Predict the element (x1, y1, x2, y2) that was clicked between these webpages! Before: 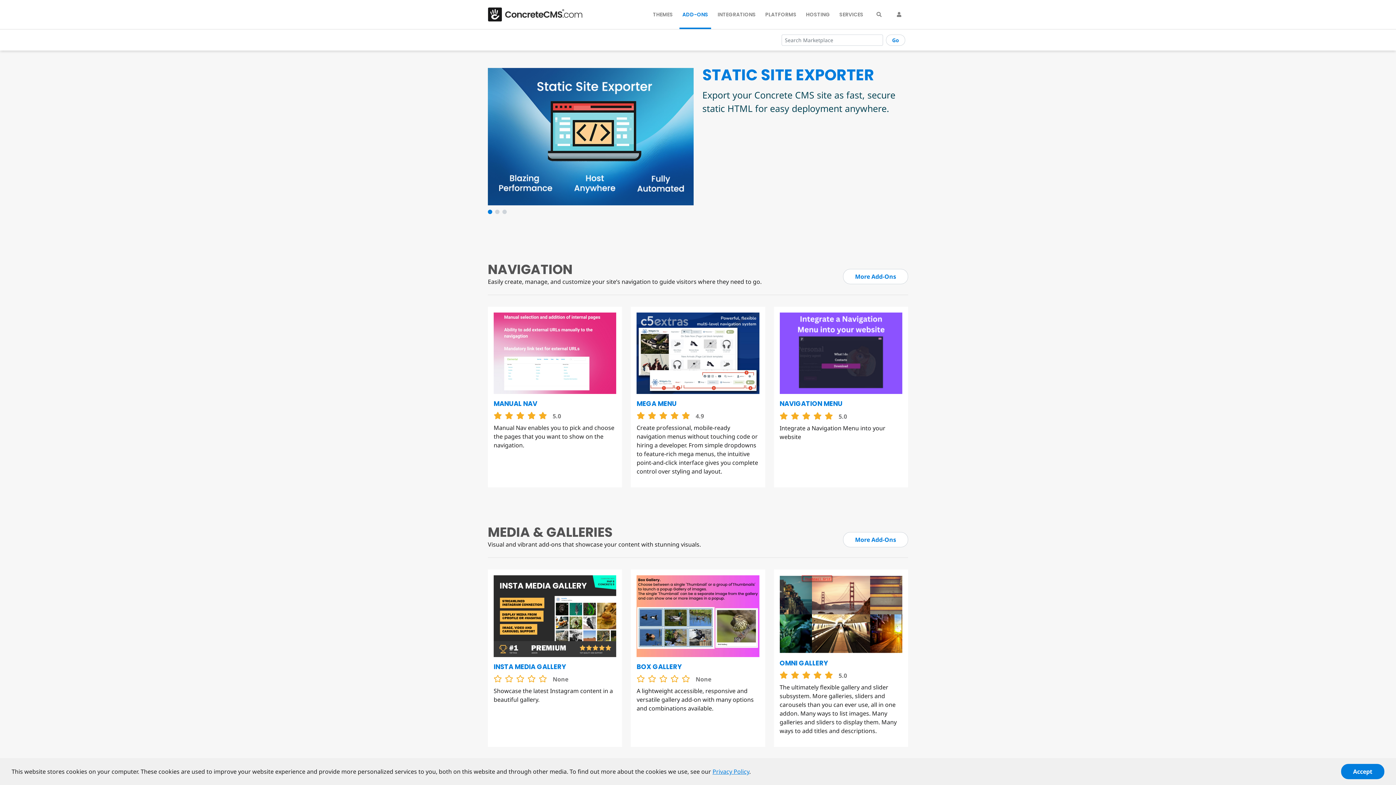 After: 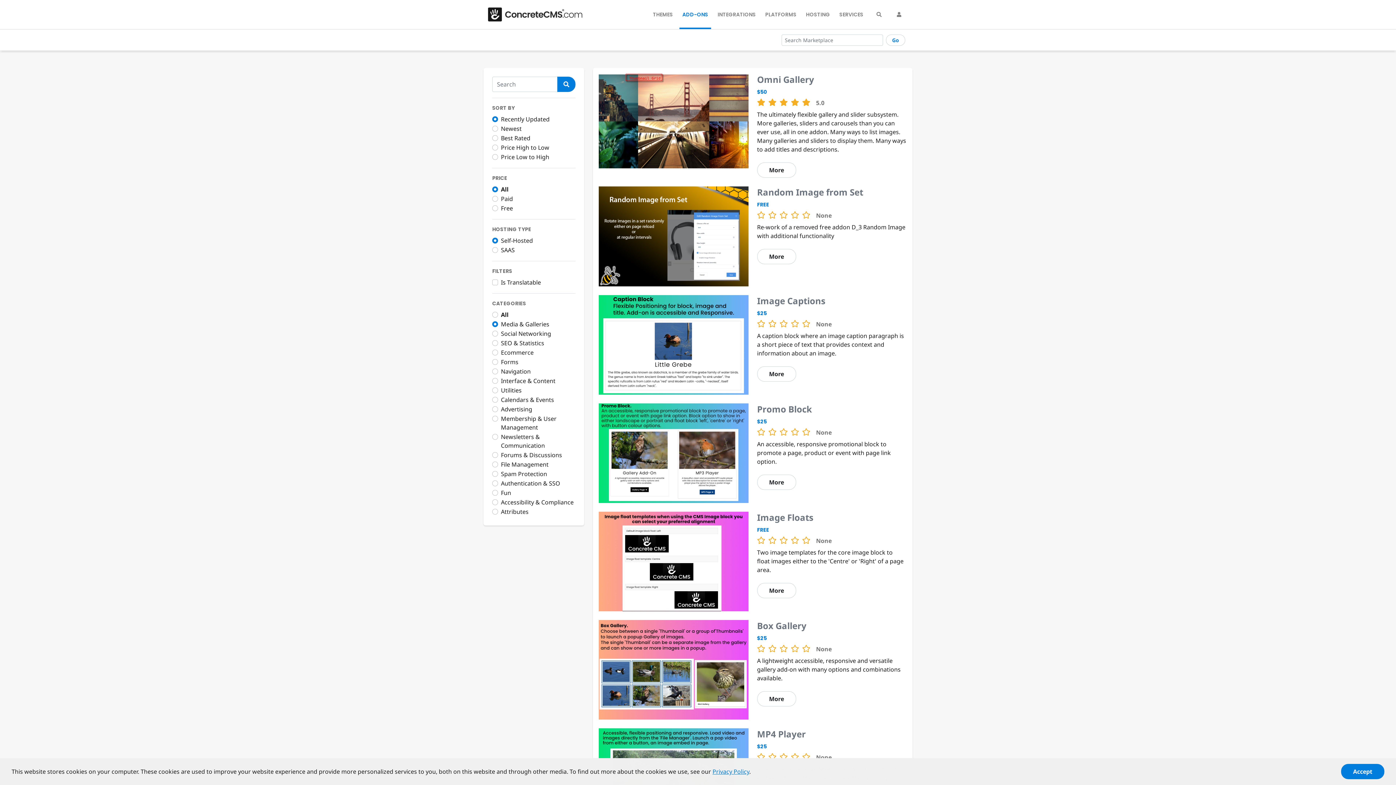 Action: bbox: (843, 532, 908, 547) label: More Add-Ons